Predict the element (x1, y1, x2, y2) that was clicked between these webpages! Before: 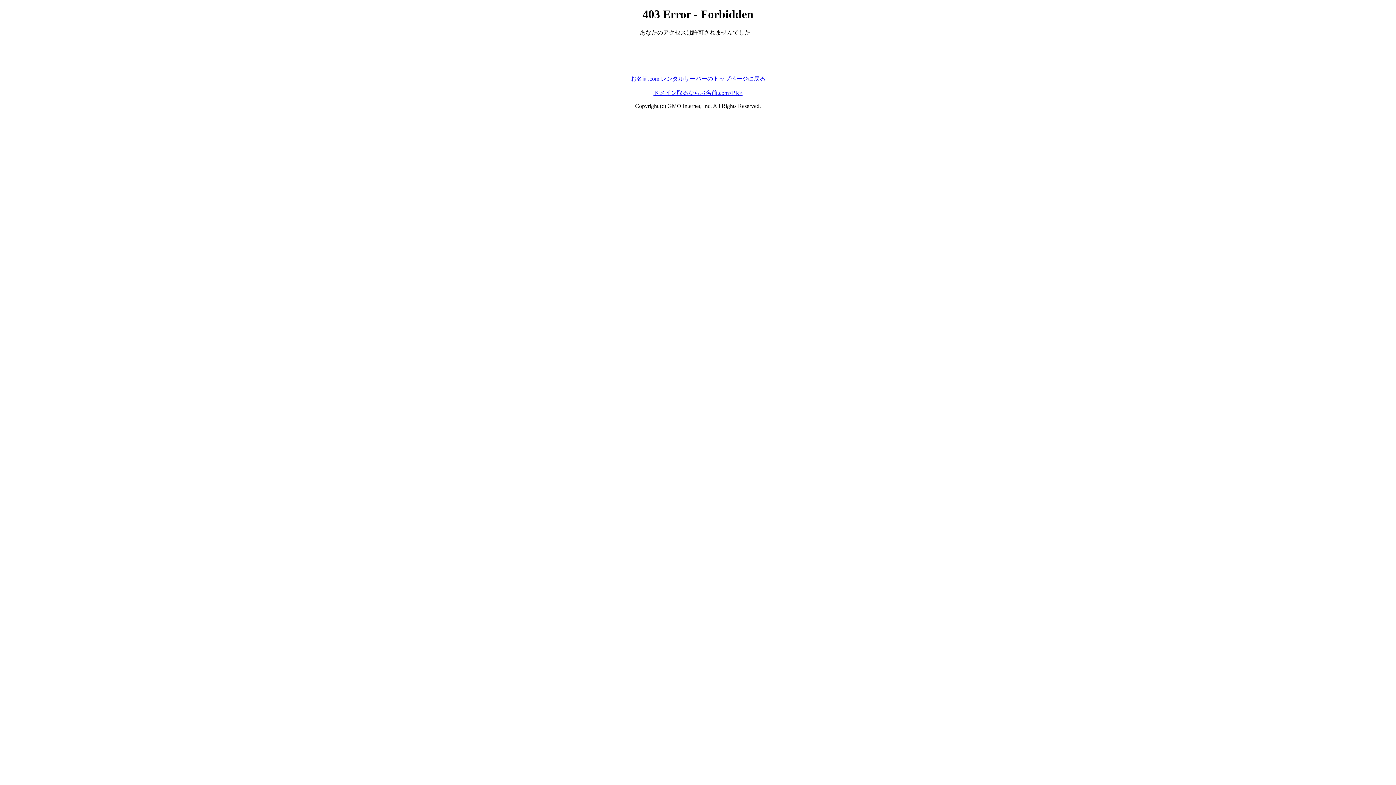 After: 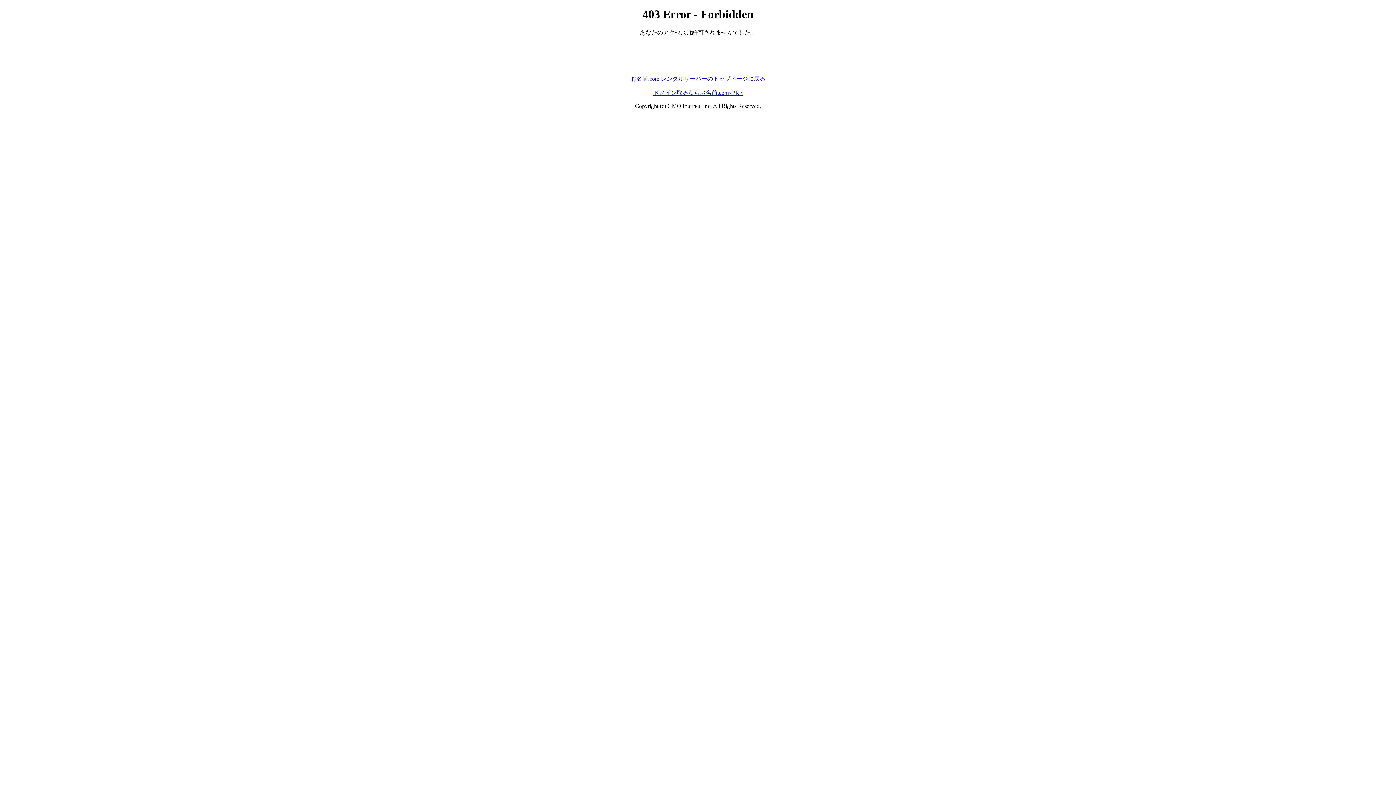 Action: label: お名前.com レンタルサーバーのトップページに戻る bbox: (630, 75, 765, 81)